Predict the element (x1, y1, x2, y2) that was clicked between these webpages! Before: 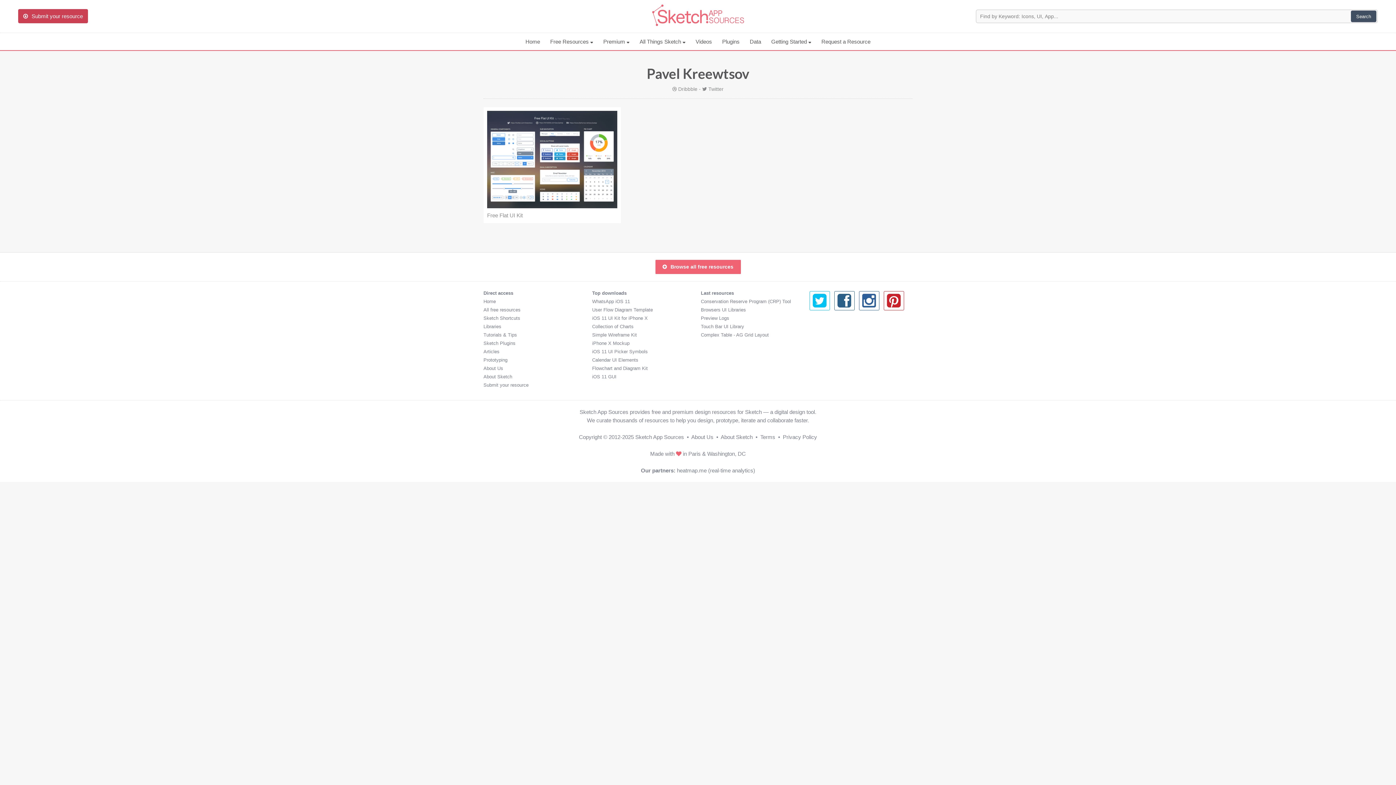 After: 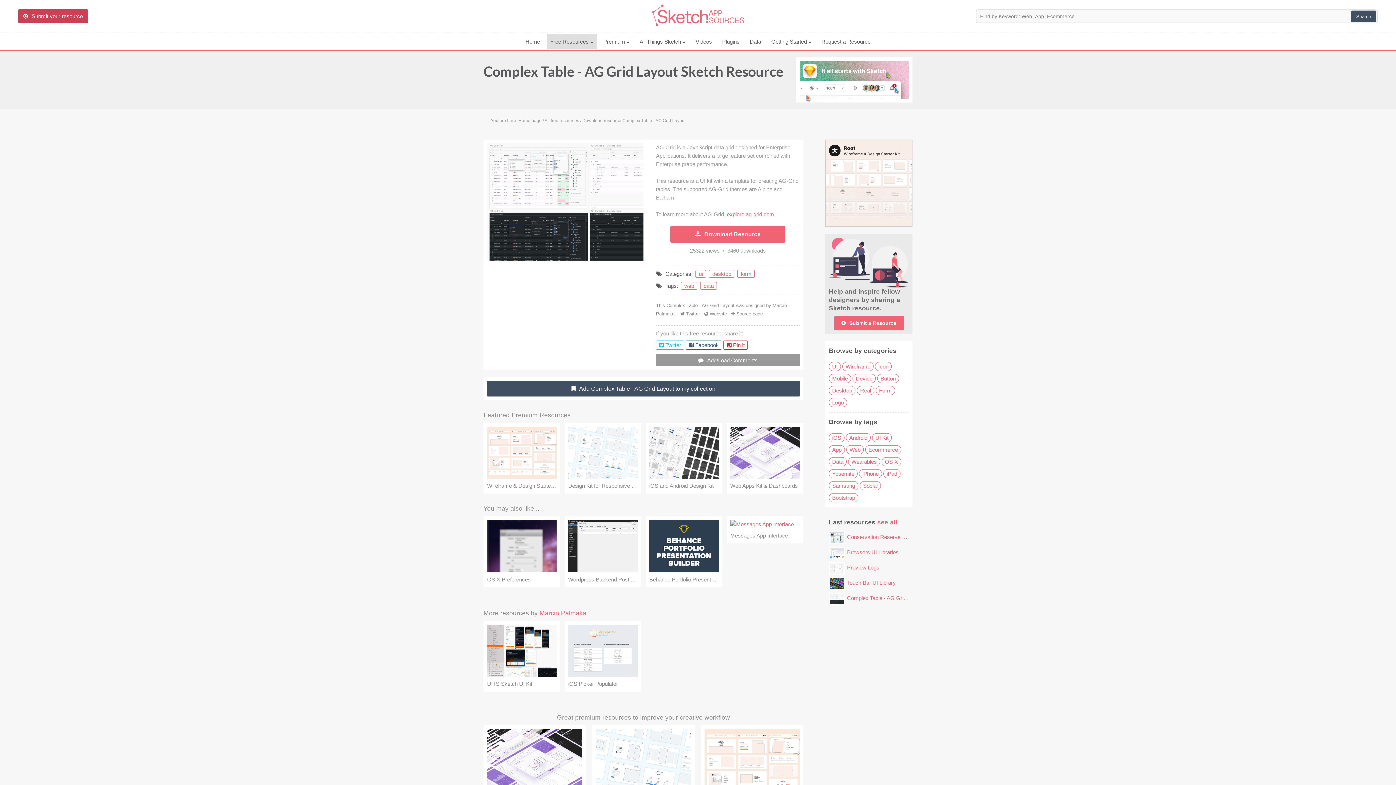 Action: bbox: (701, 332, 769, 337) label: Complex Table - AG Grid Layout